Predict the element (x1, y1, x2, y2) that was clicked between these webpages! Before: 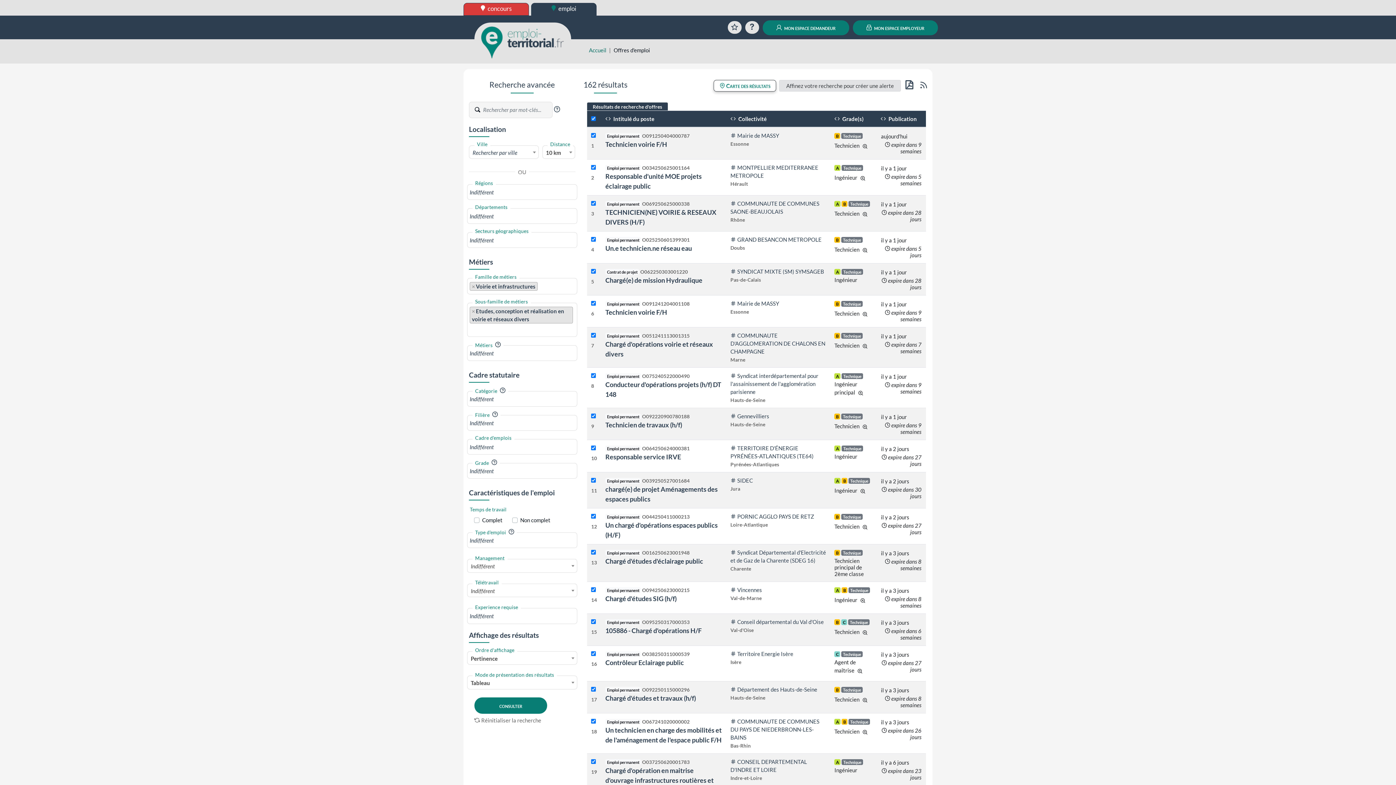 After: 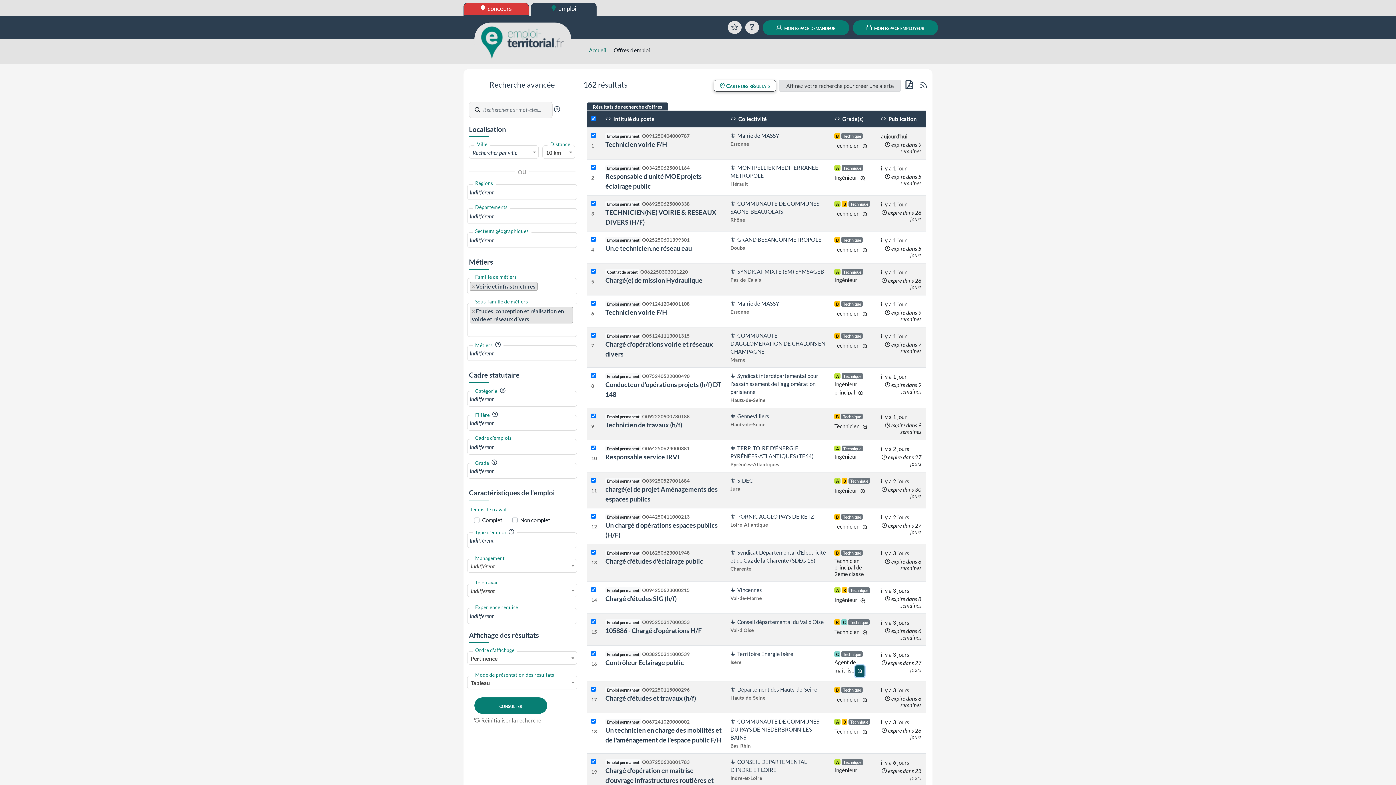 Action: label: d'autres grades sont indiqués sur le détail de l'offre bbox: (855, 665, 864, 677)